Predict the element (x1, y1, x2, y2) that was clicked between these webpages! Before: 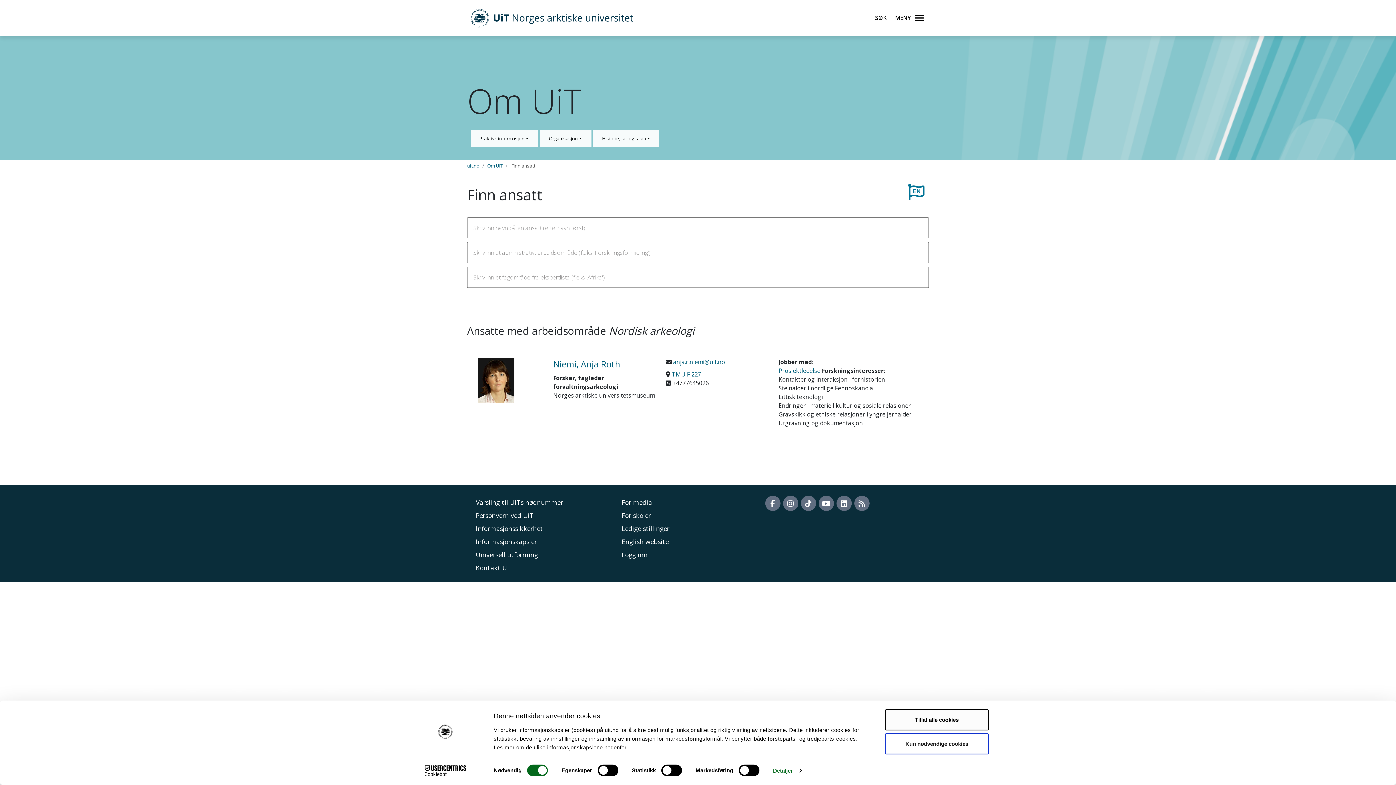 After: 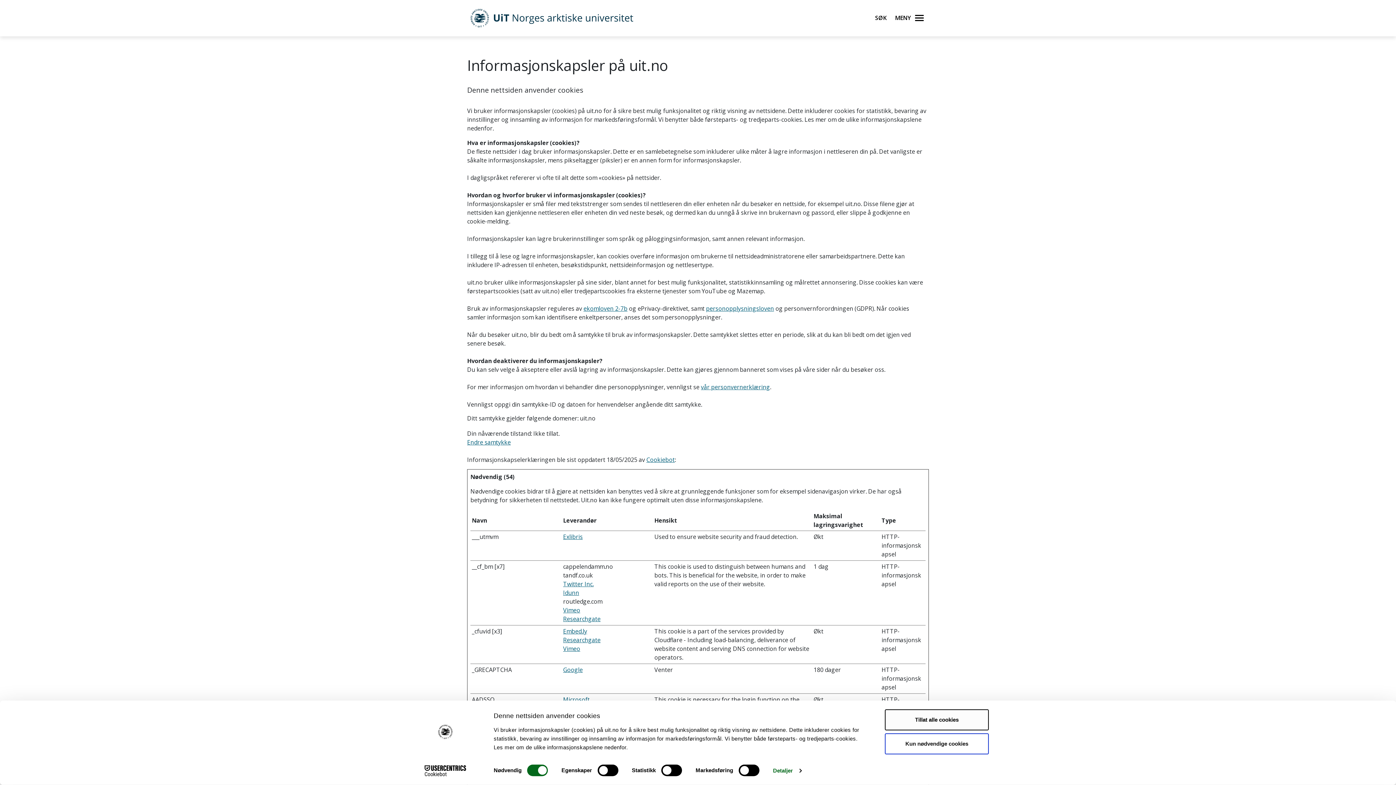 Action: bbox: (476, 537, 537, 545) label: Informasjonskapsler